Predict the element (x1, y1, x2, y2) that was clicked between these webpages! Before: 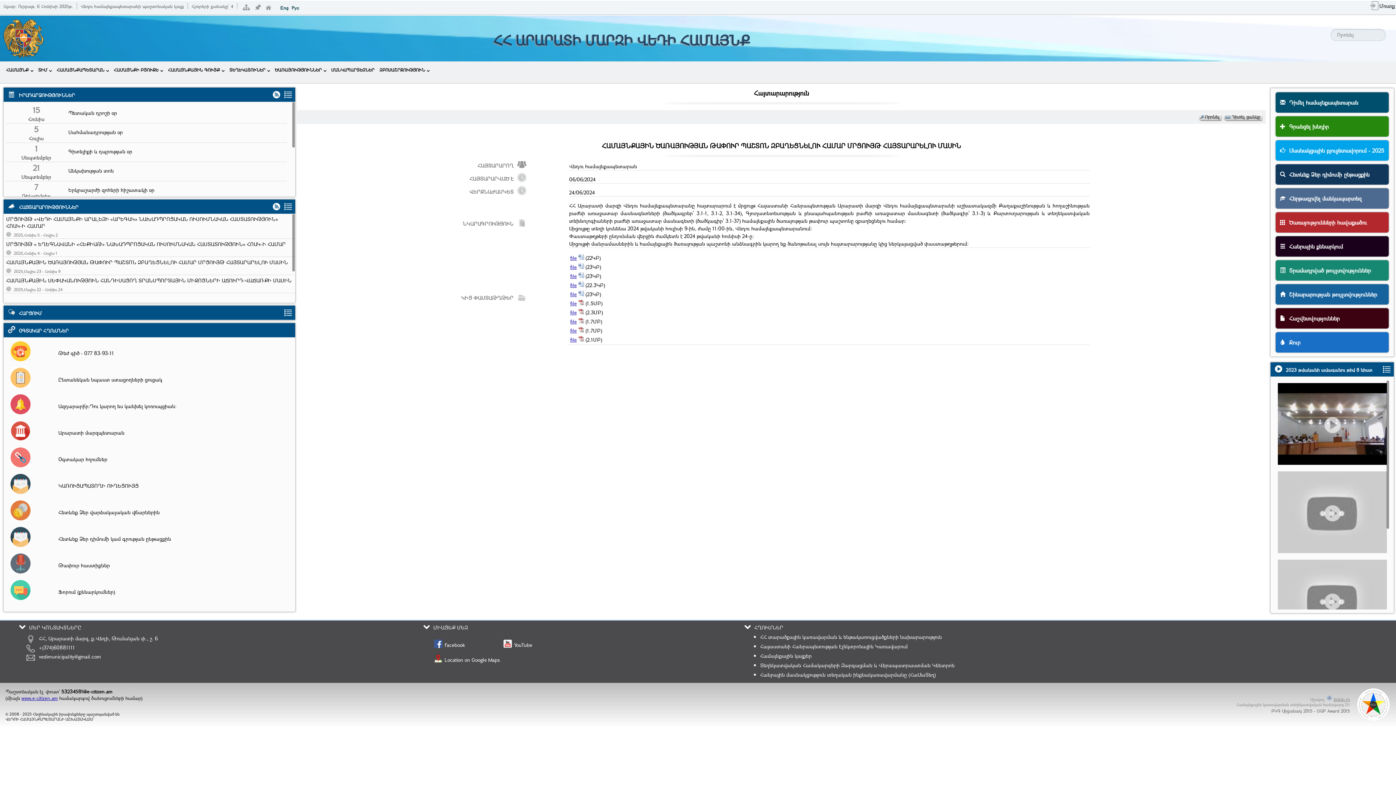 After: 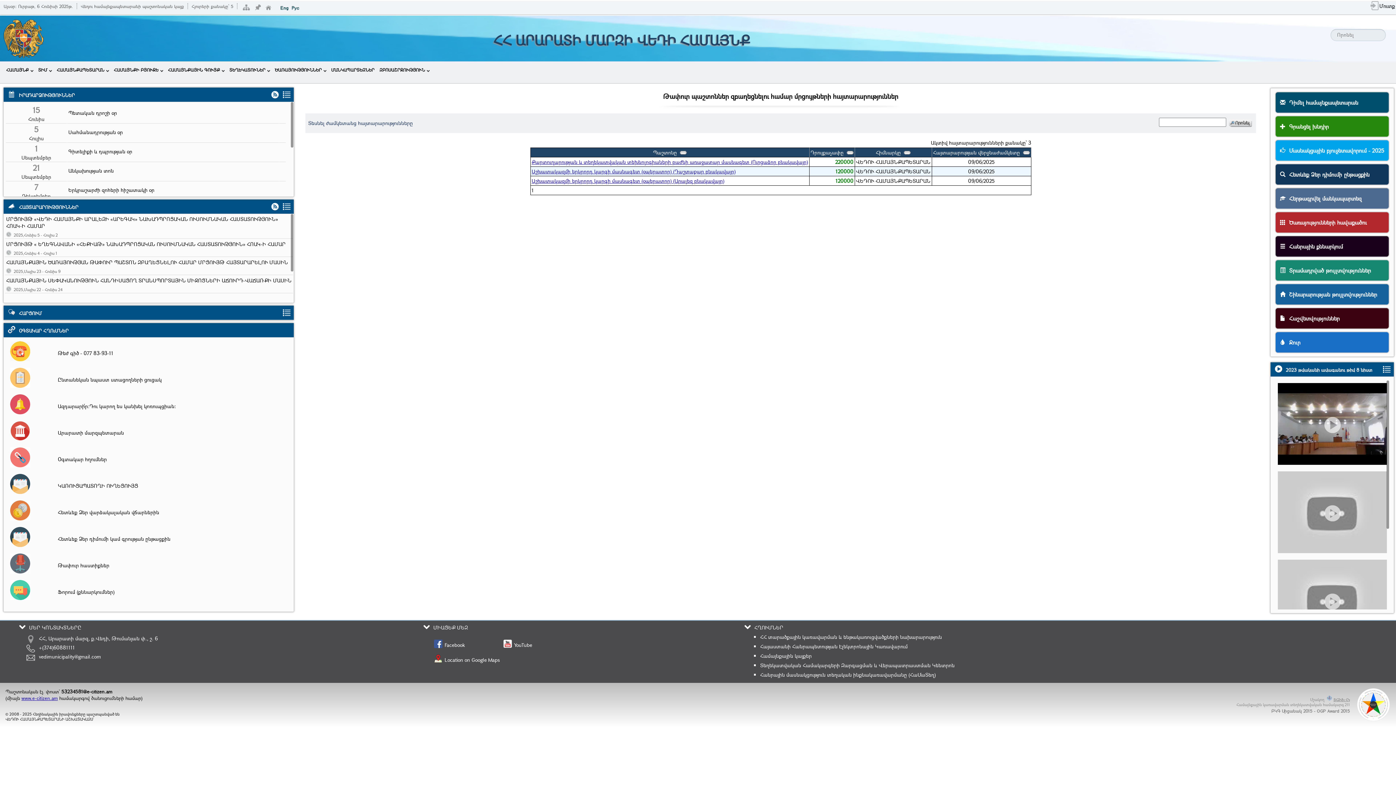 Action: bbox: (10, 553, 51, 573)